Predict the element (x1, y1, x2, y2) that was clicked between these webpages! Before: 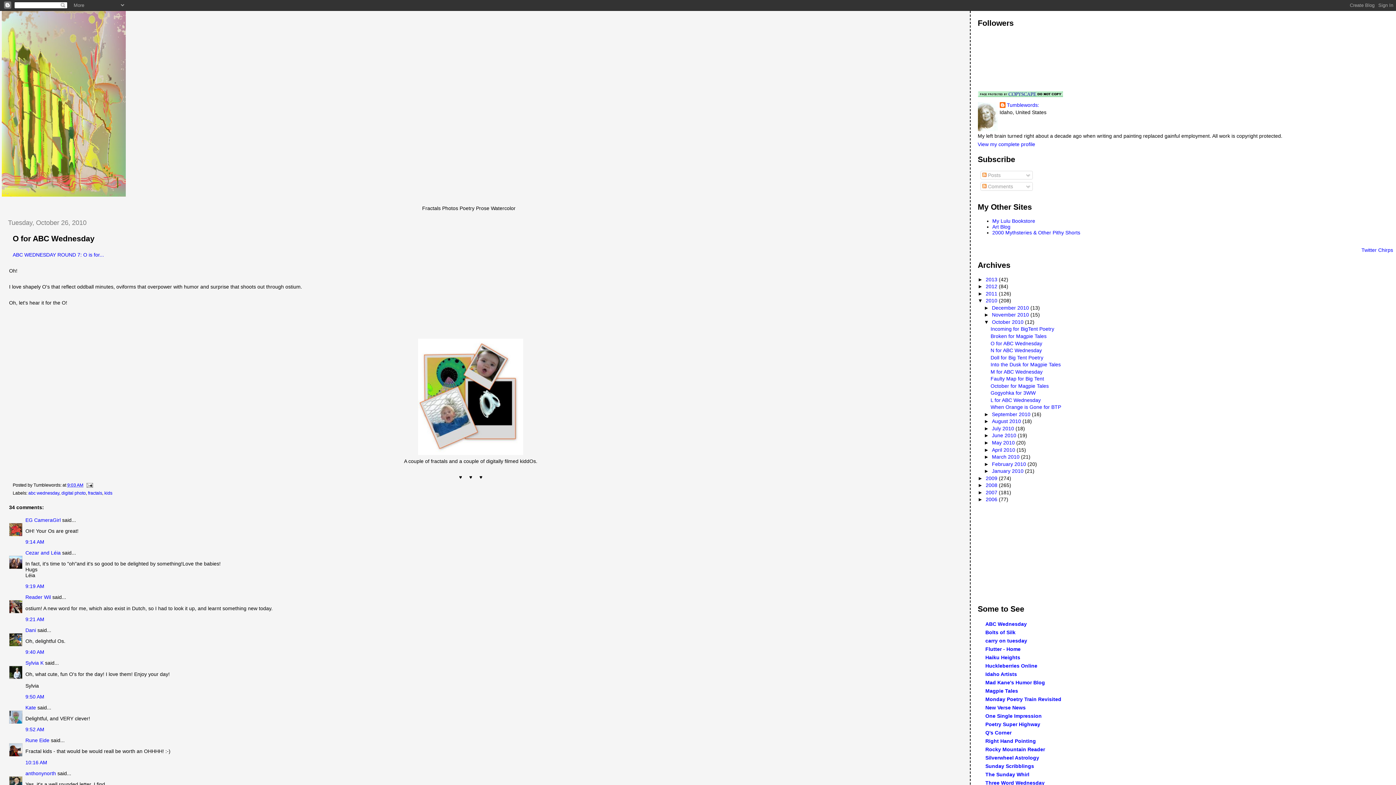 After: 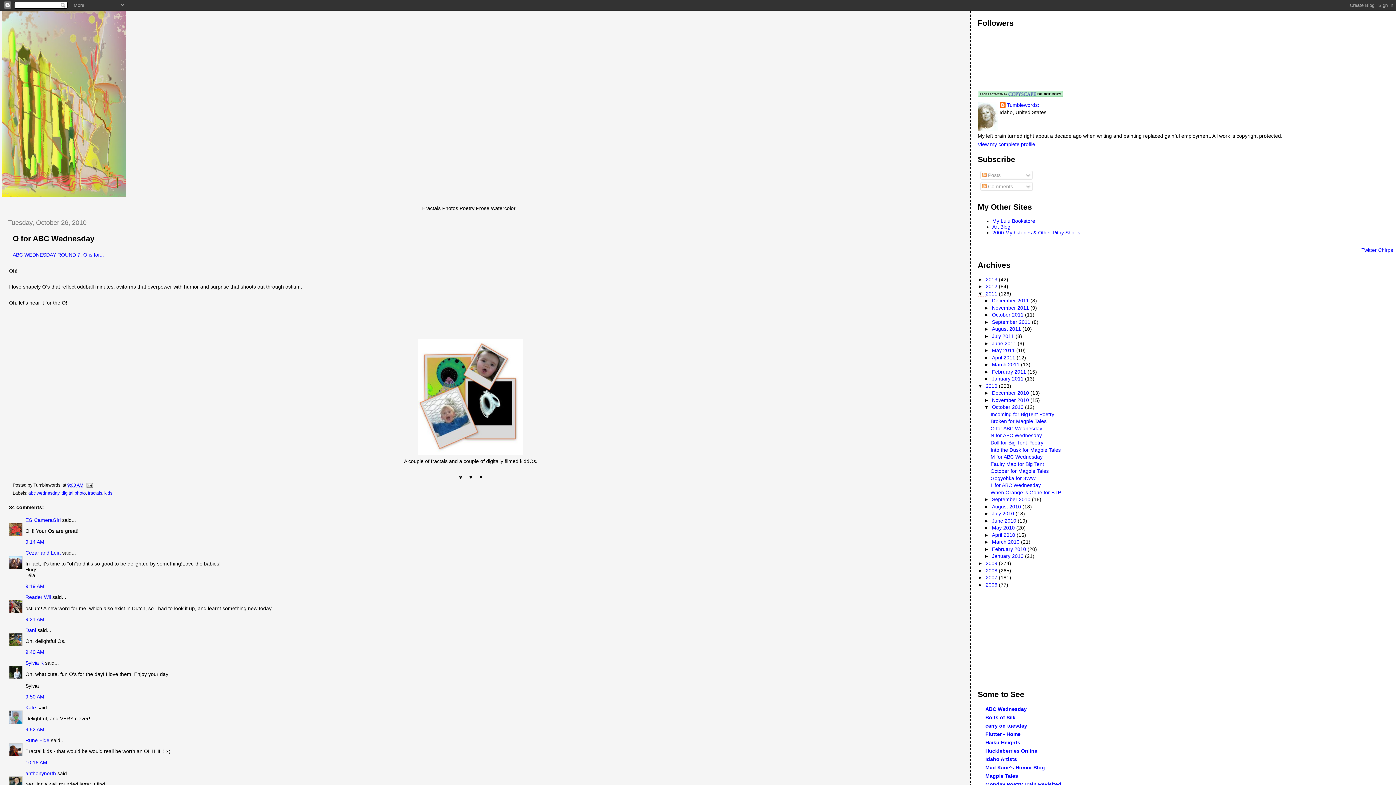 Action: bbox: (978, 290, 986, 296) label: ►  